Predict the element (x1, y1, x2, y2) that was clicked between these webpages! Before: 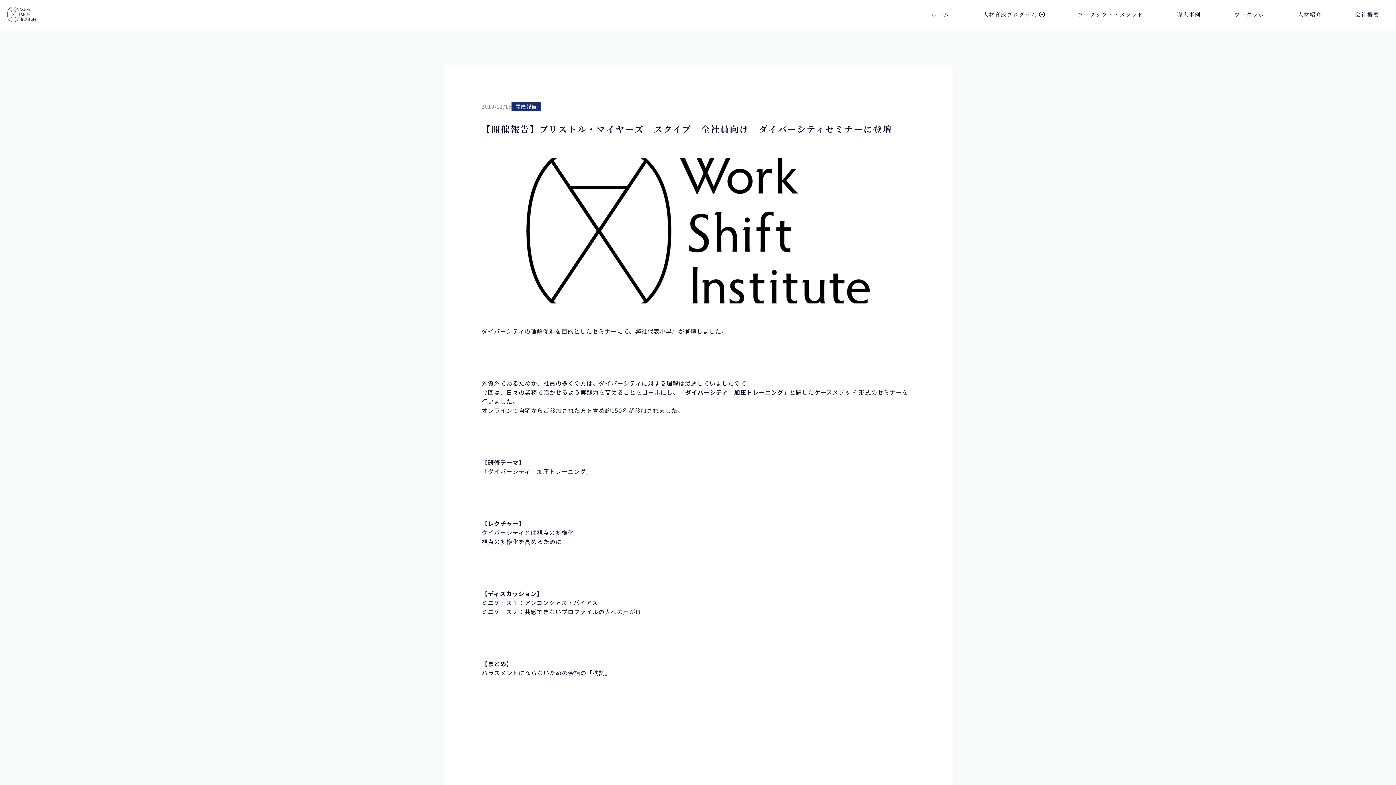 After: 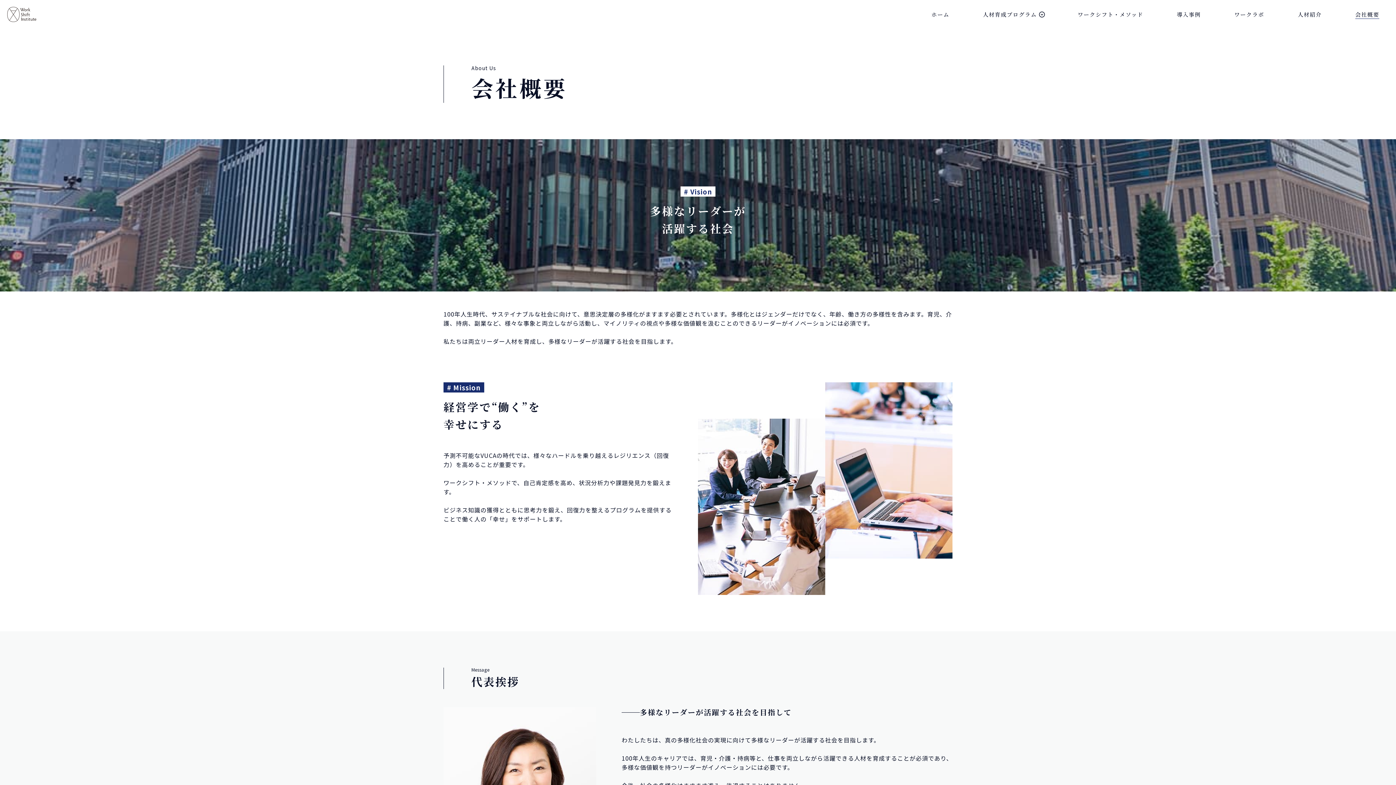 Action: bbox: (1338, 10, 1396, 18) label: 会社概要